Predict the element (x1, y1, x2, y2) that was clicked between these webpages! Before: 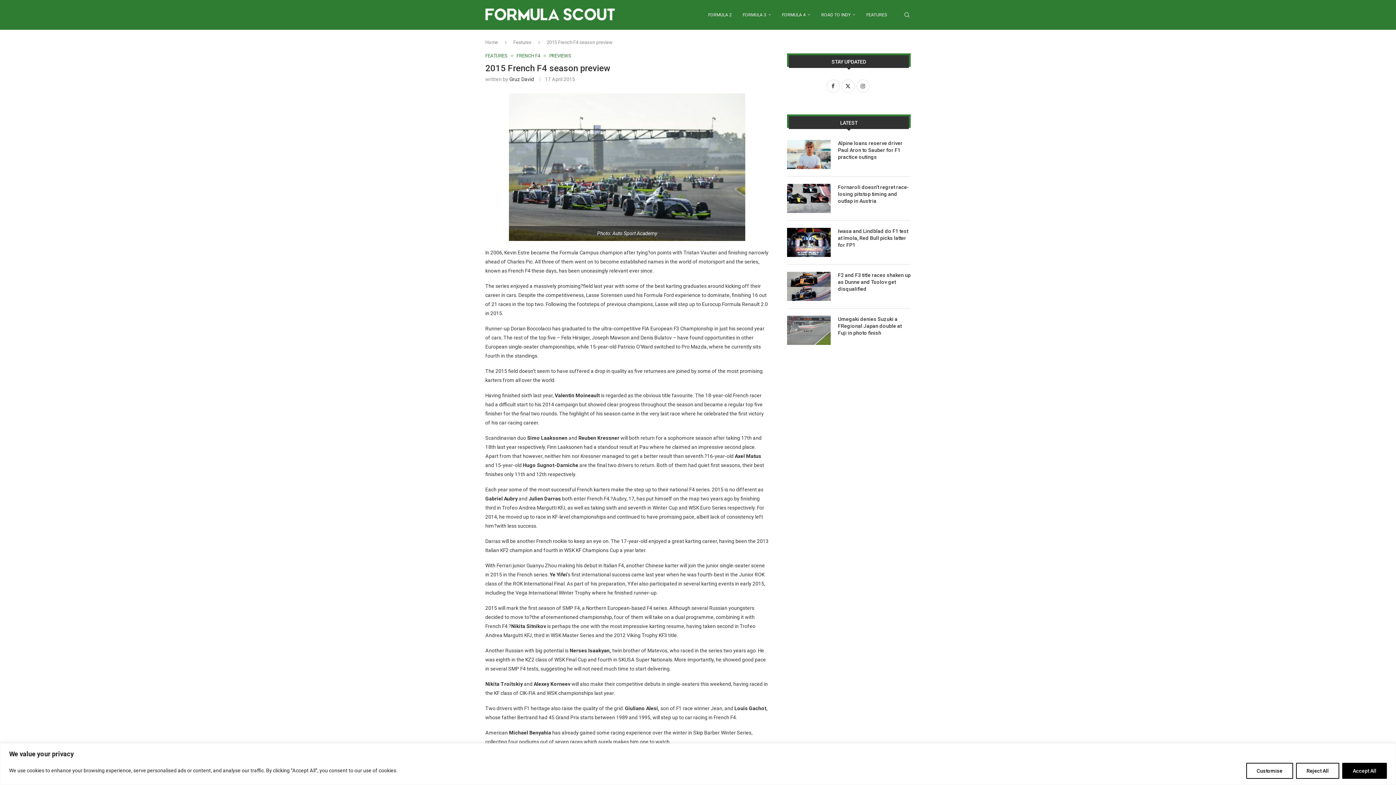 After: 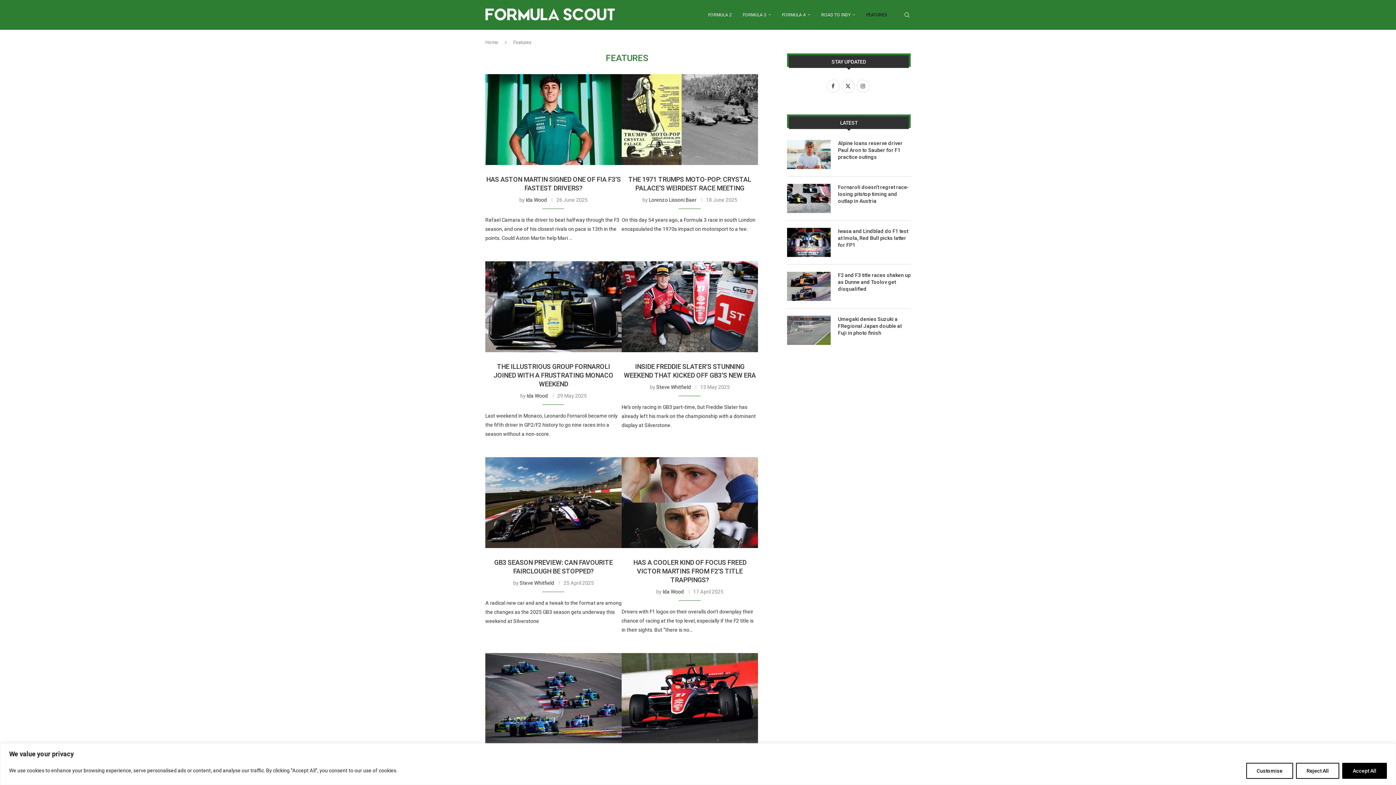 Action: label: Features bbox: (513, 39, 531, 45)